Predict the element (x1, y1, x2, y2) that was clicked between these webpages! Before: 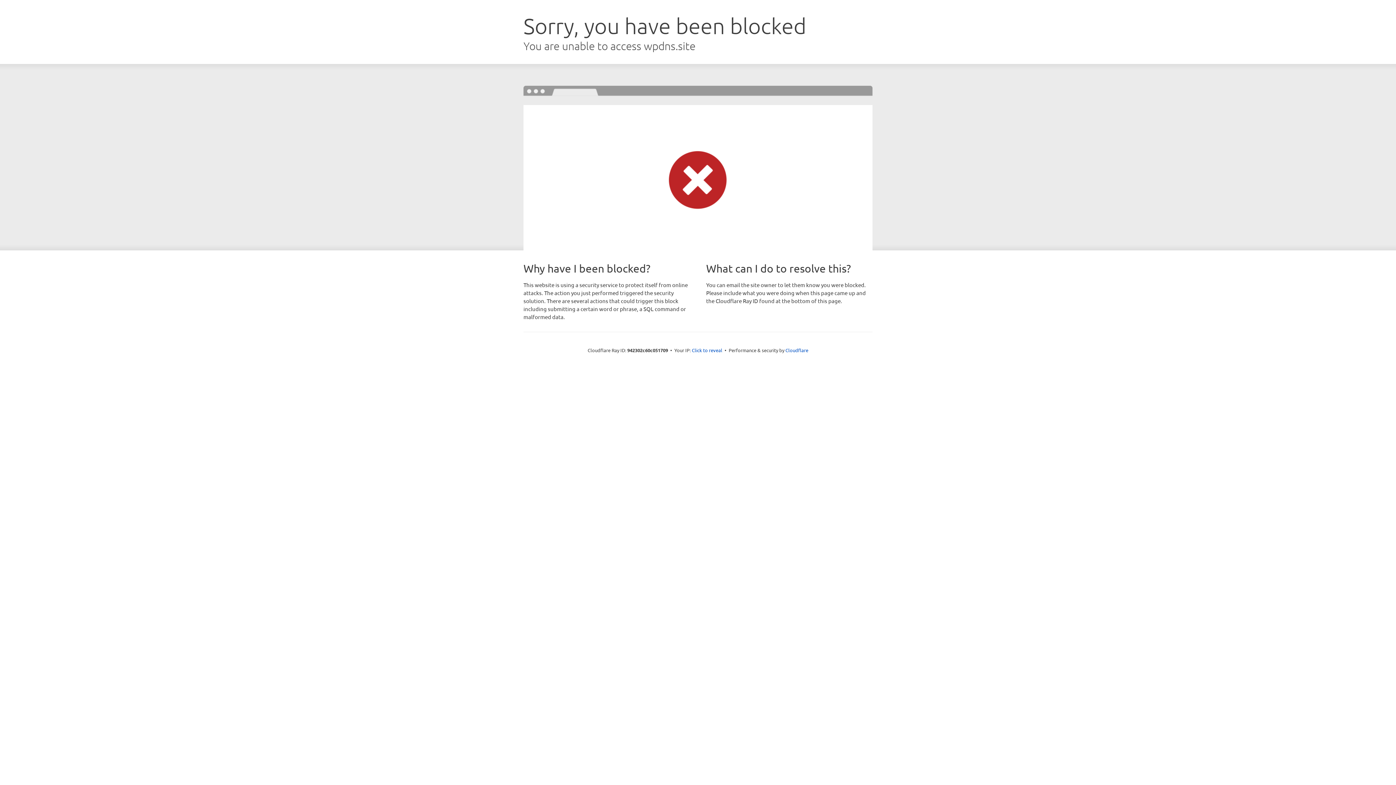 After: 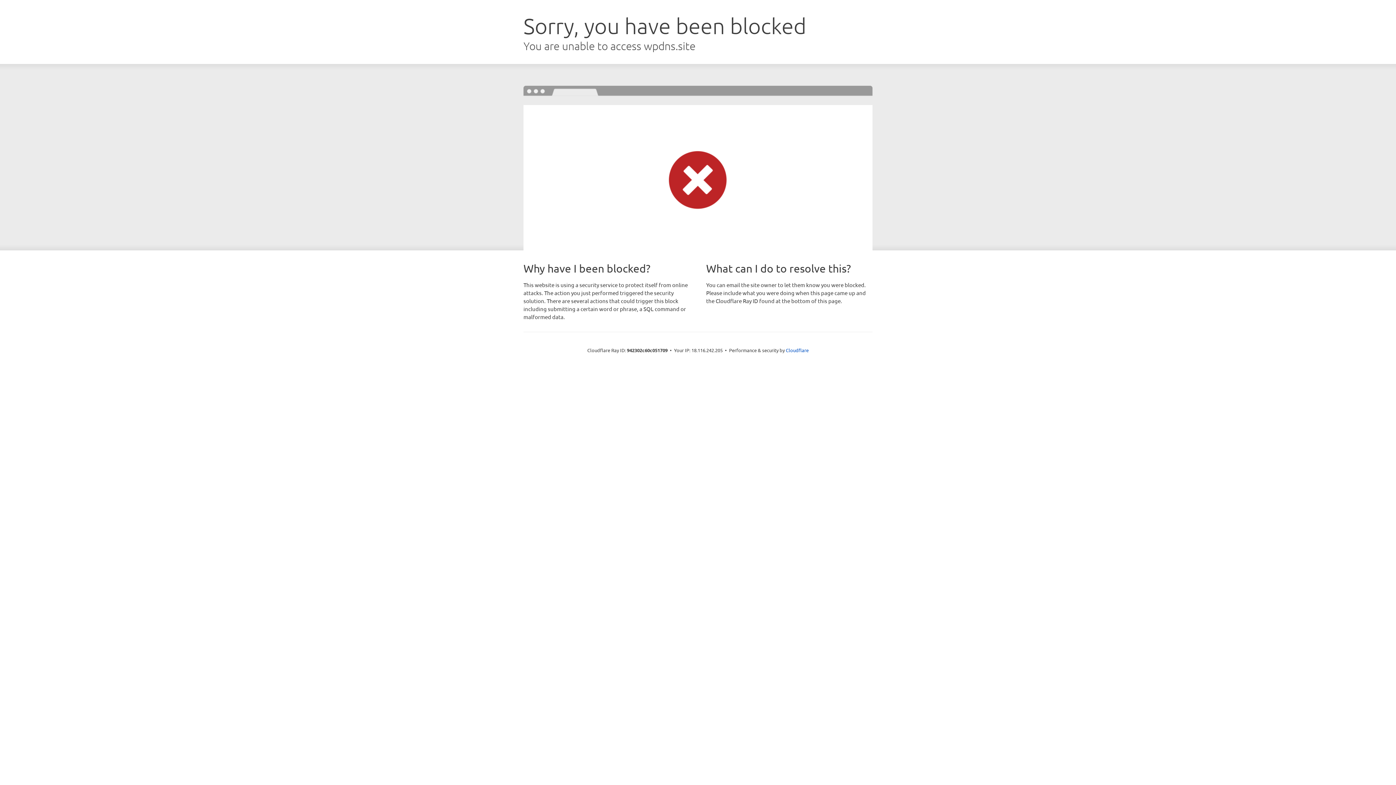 Action: bbox: (692, 346, 722, 353) label: Click to reveal